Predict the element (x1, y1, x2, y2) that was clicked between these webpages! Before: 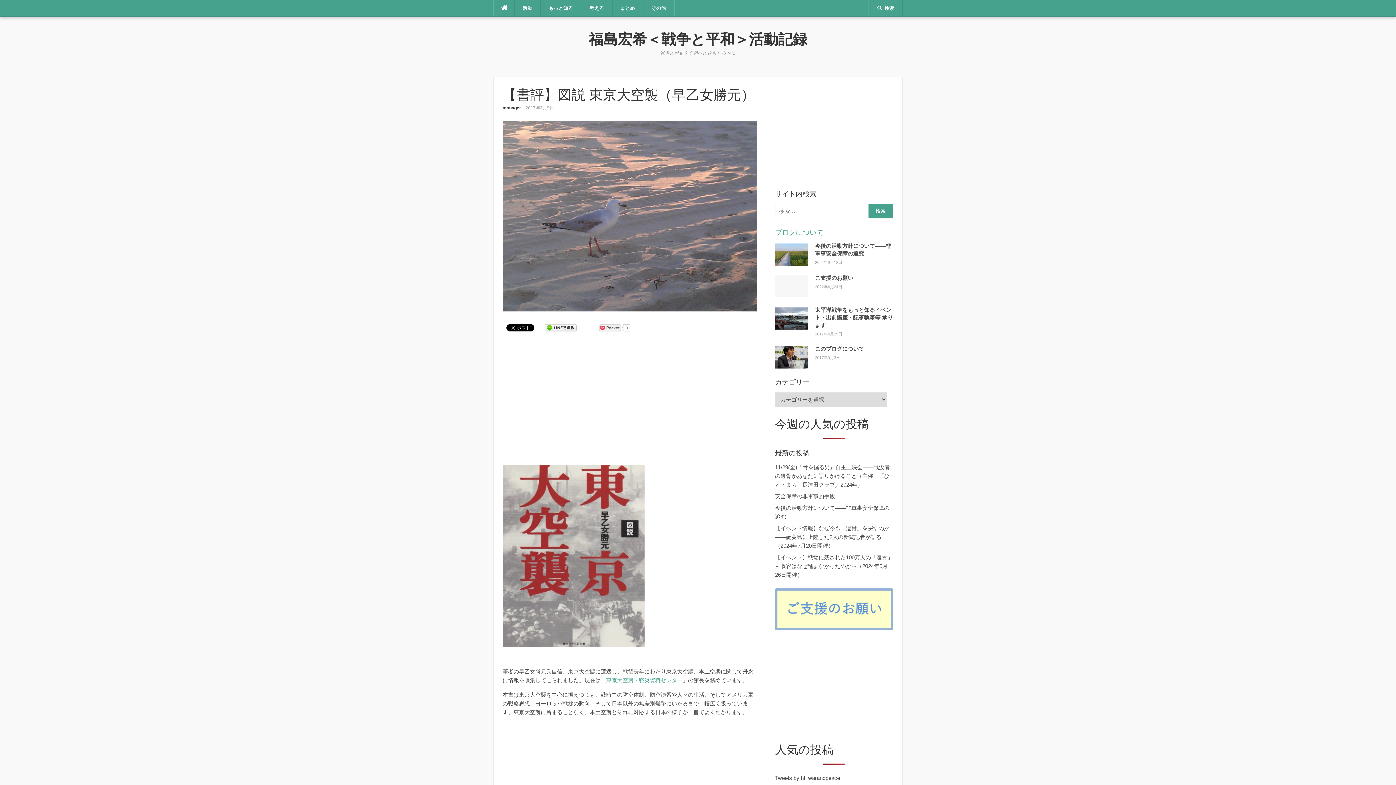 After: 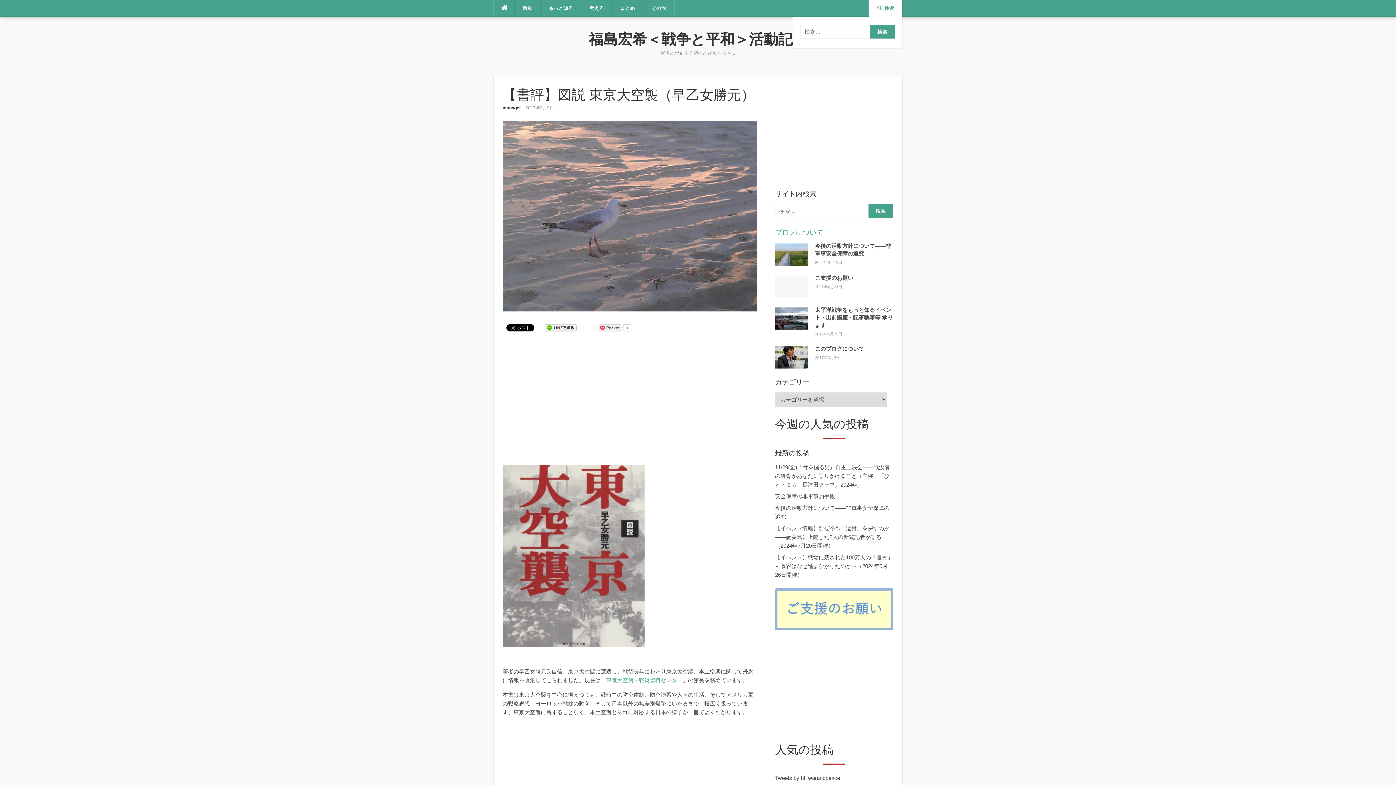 Action: bbox: (877, 5, 894, 10) label: 検索